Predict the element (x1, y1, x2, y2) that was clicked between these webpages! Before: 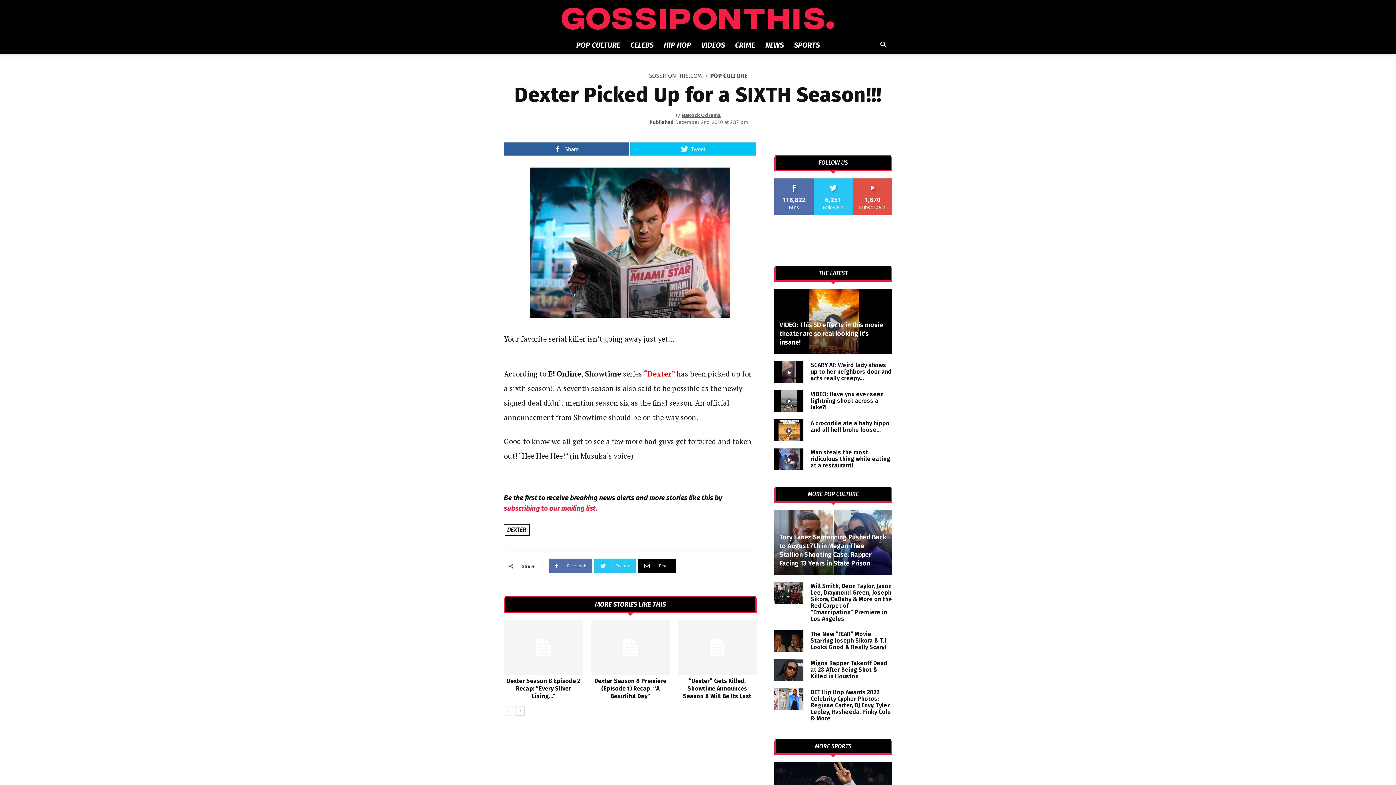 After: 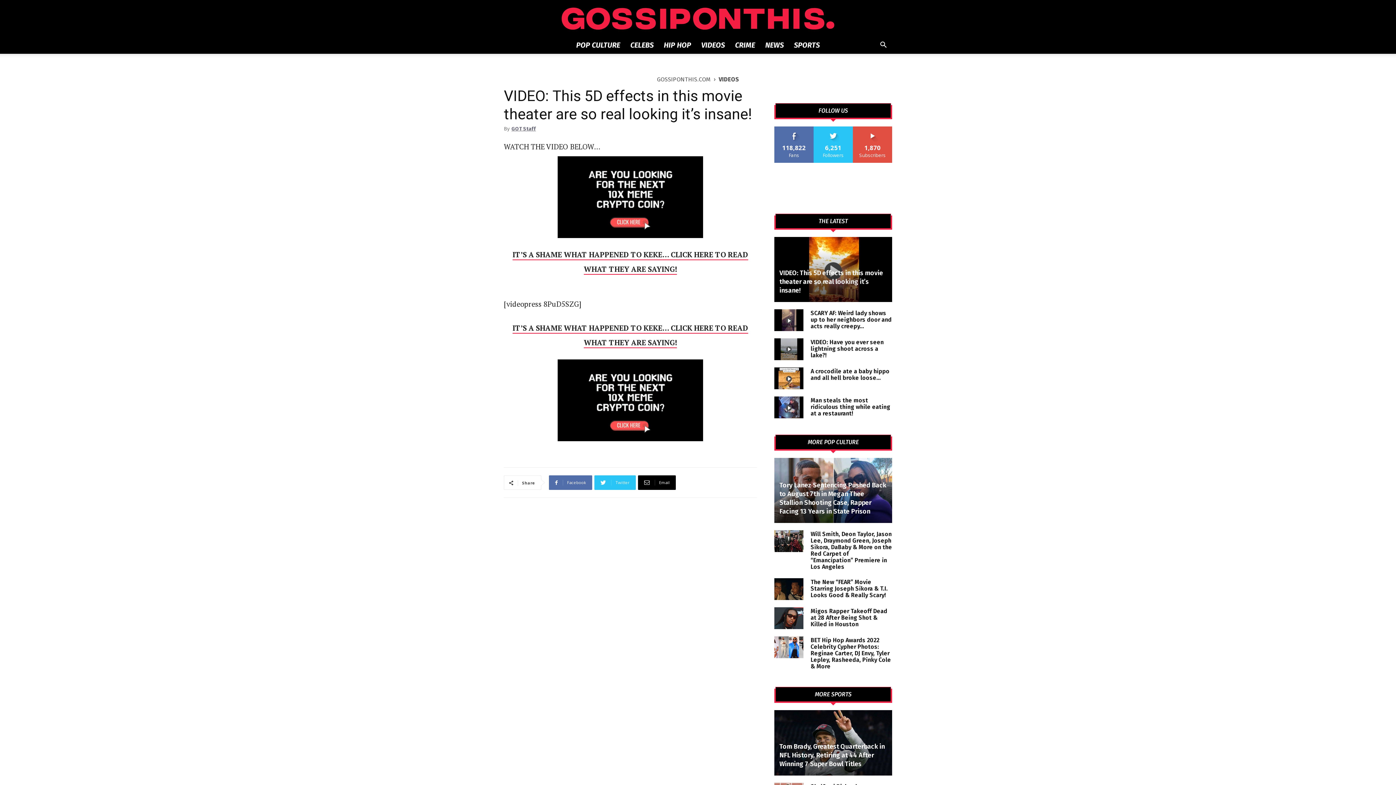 Action: bbox: (779, 321, 883, 346) label: VIDEO: This 5D effects in this movie theater are so real looking it’s insane!